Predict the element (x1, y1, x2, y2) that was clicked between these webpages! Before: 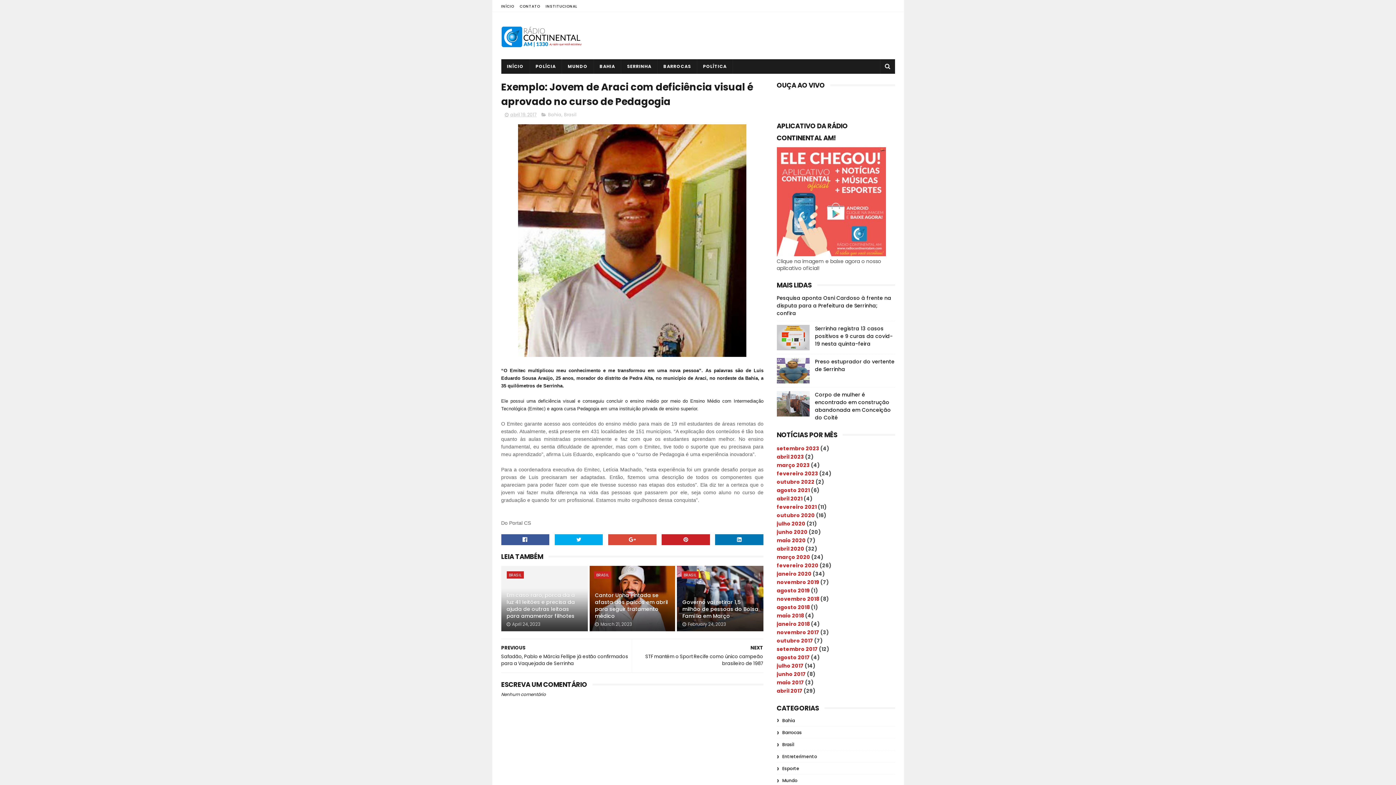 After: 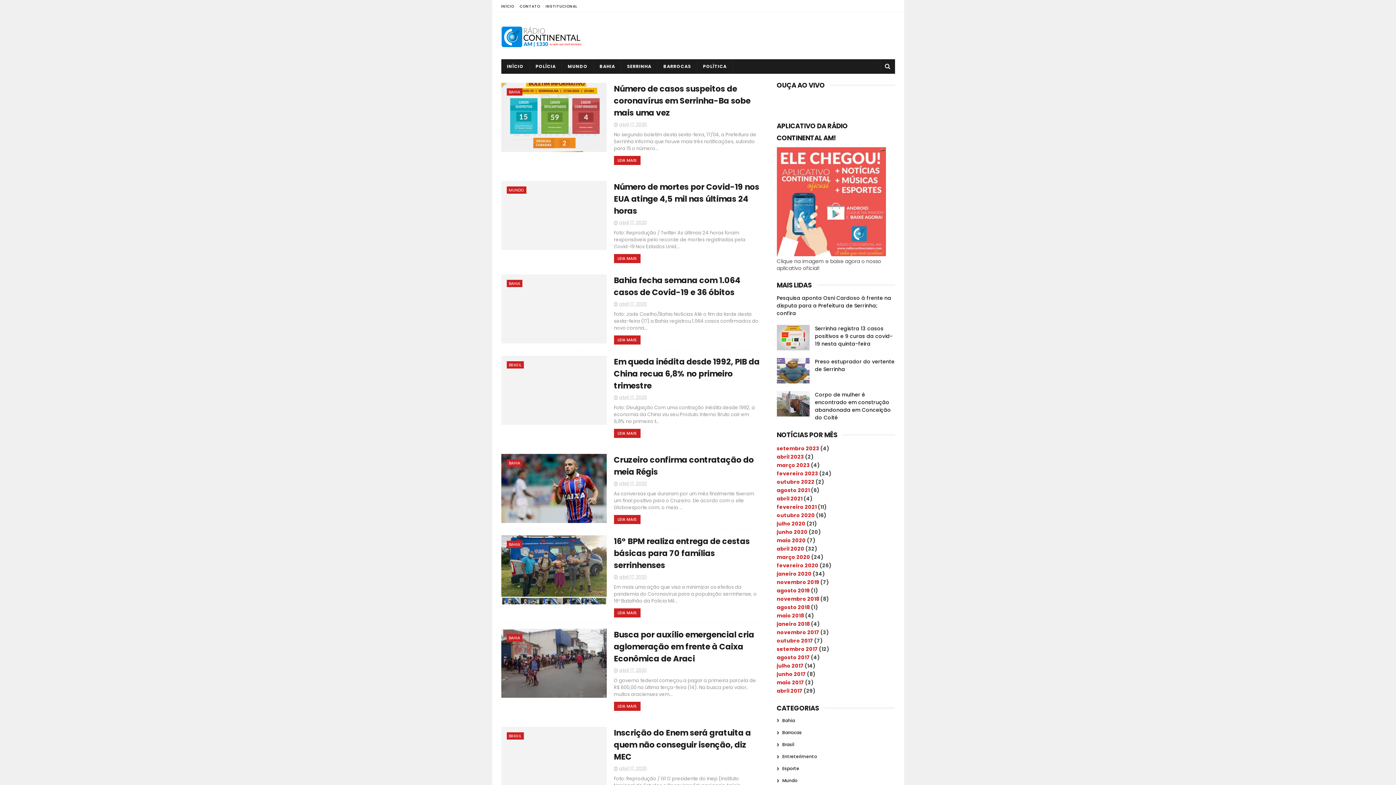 Action: label: abril 2020 bbox: (776, 545, 804, 552)